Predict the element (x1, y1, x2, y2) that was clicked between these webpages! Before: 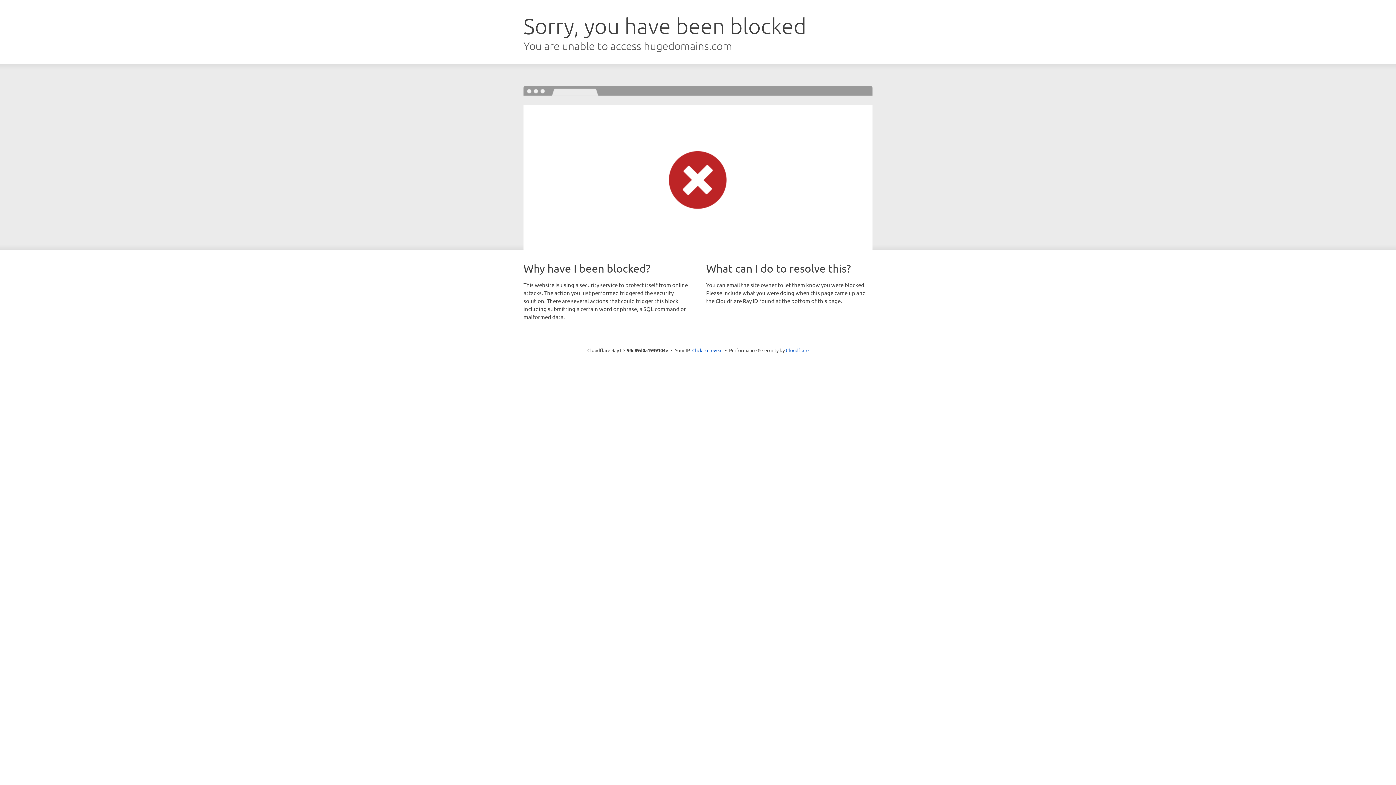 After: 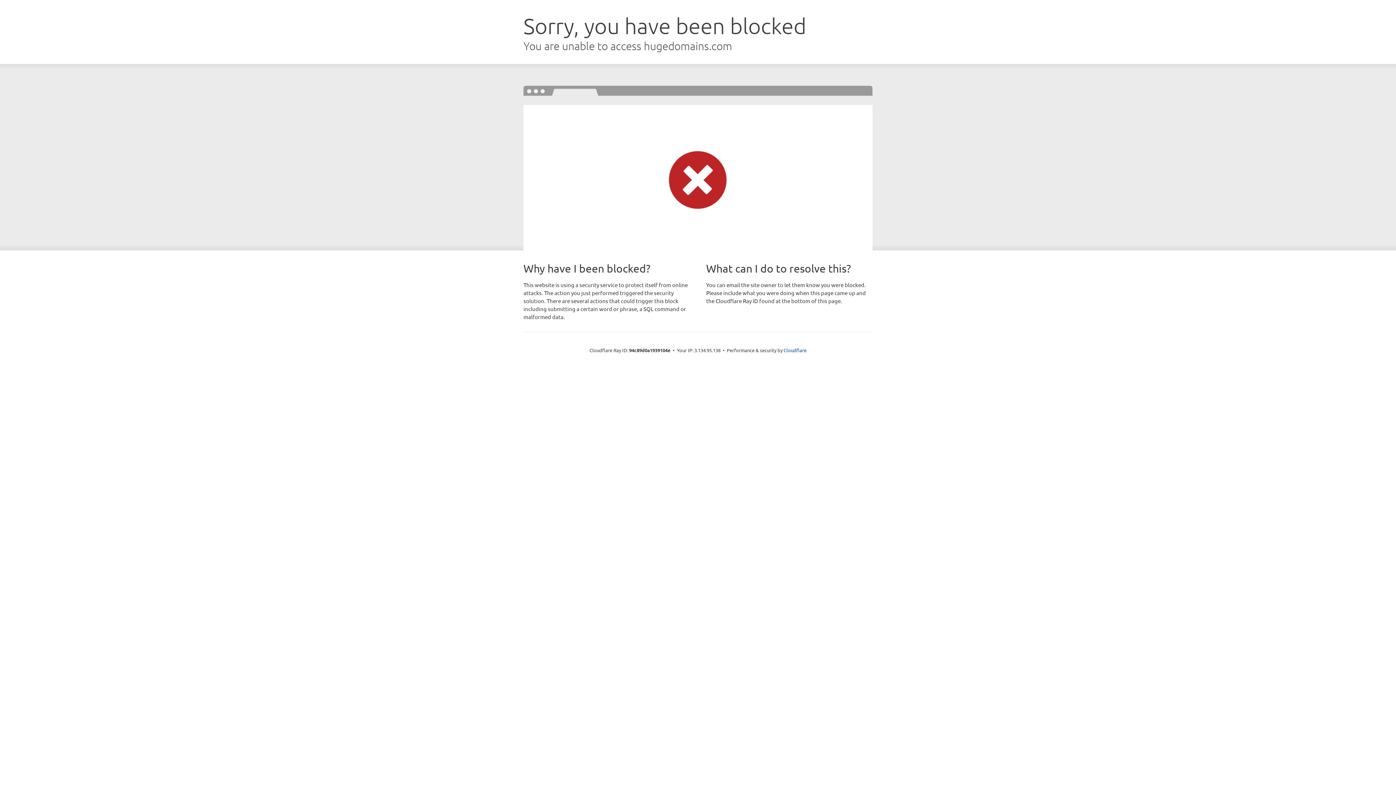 Action: bbox: (692, 346, 722, 353) label: Click to reveal